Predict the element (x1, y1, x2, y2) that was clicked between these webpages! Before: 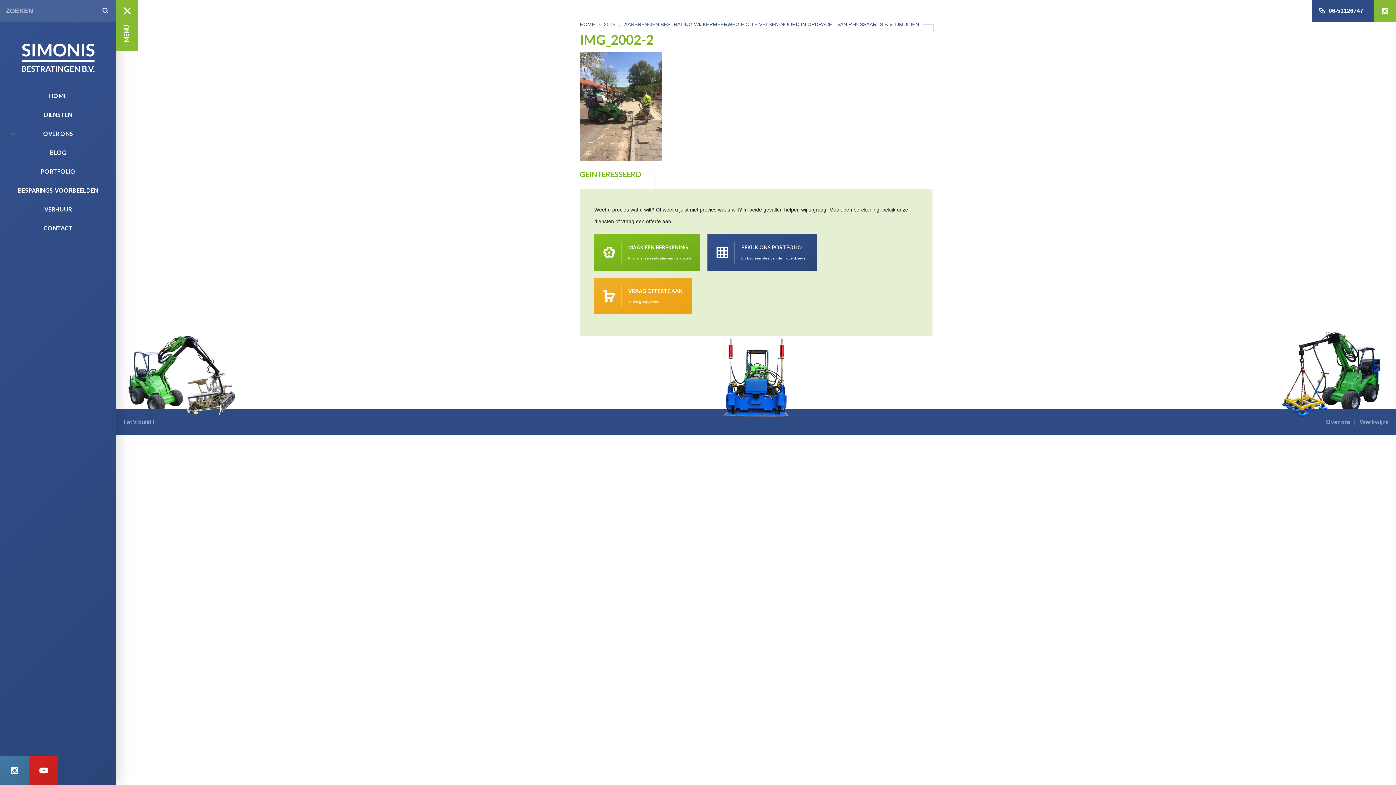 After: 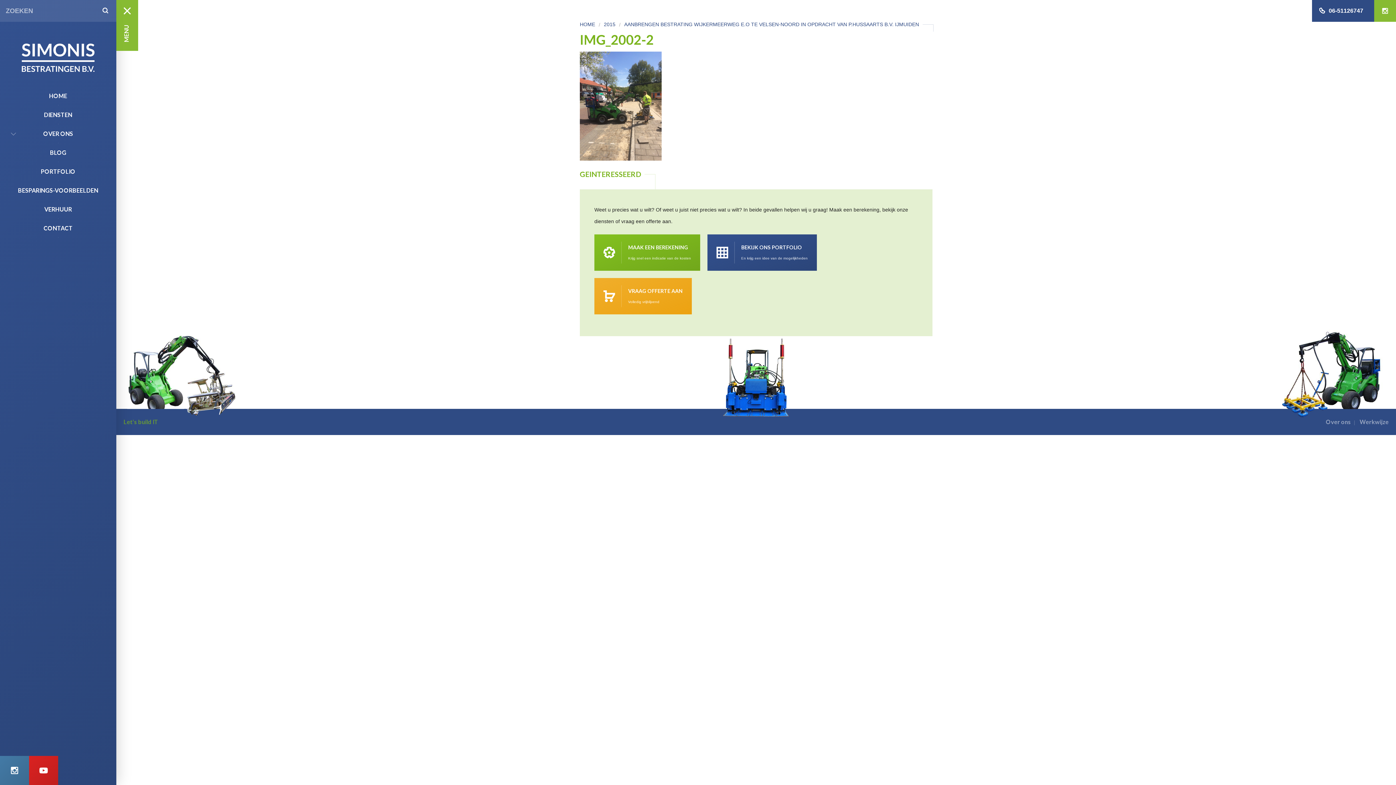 Action: bbox: (123, 418, 158, 425) label: Let's build IT